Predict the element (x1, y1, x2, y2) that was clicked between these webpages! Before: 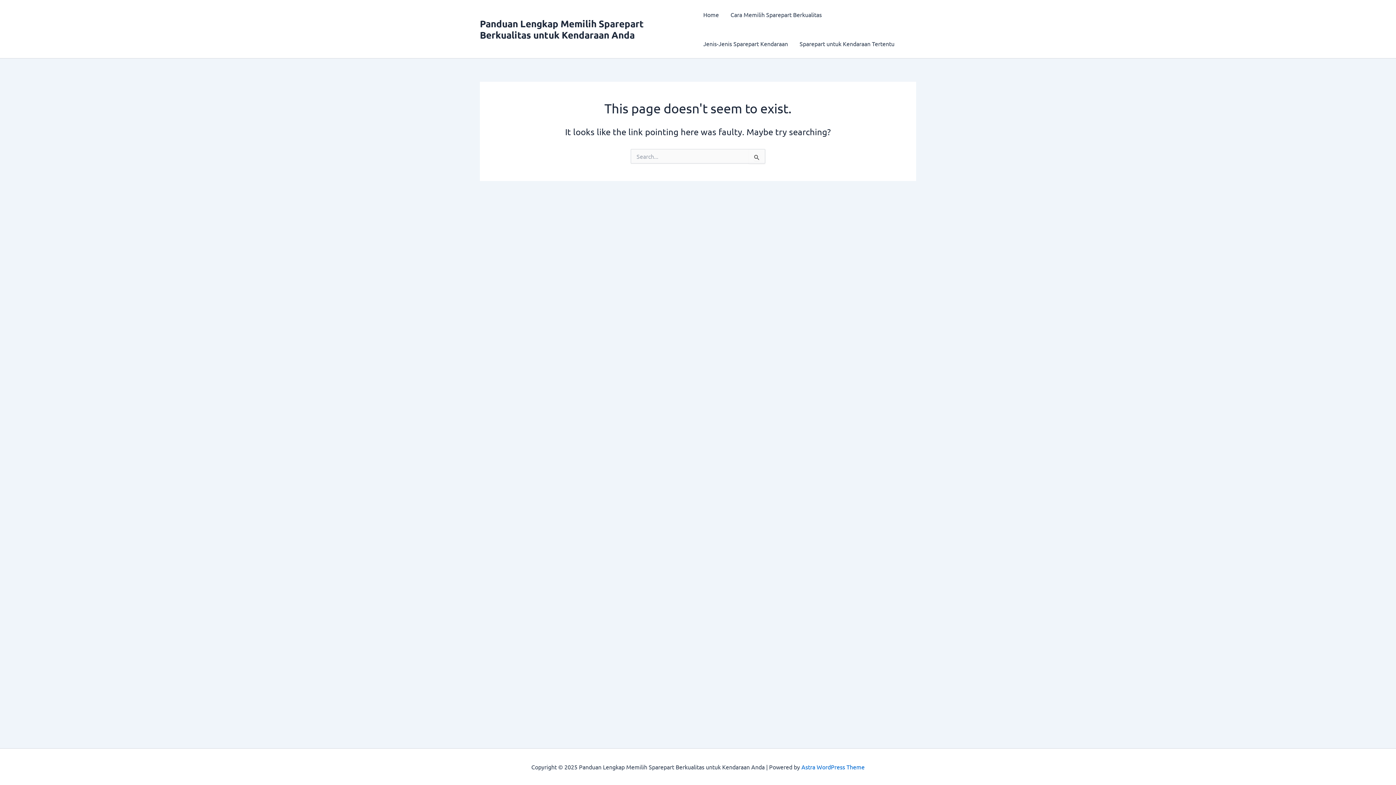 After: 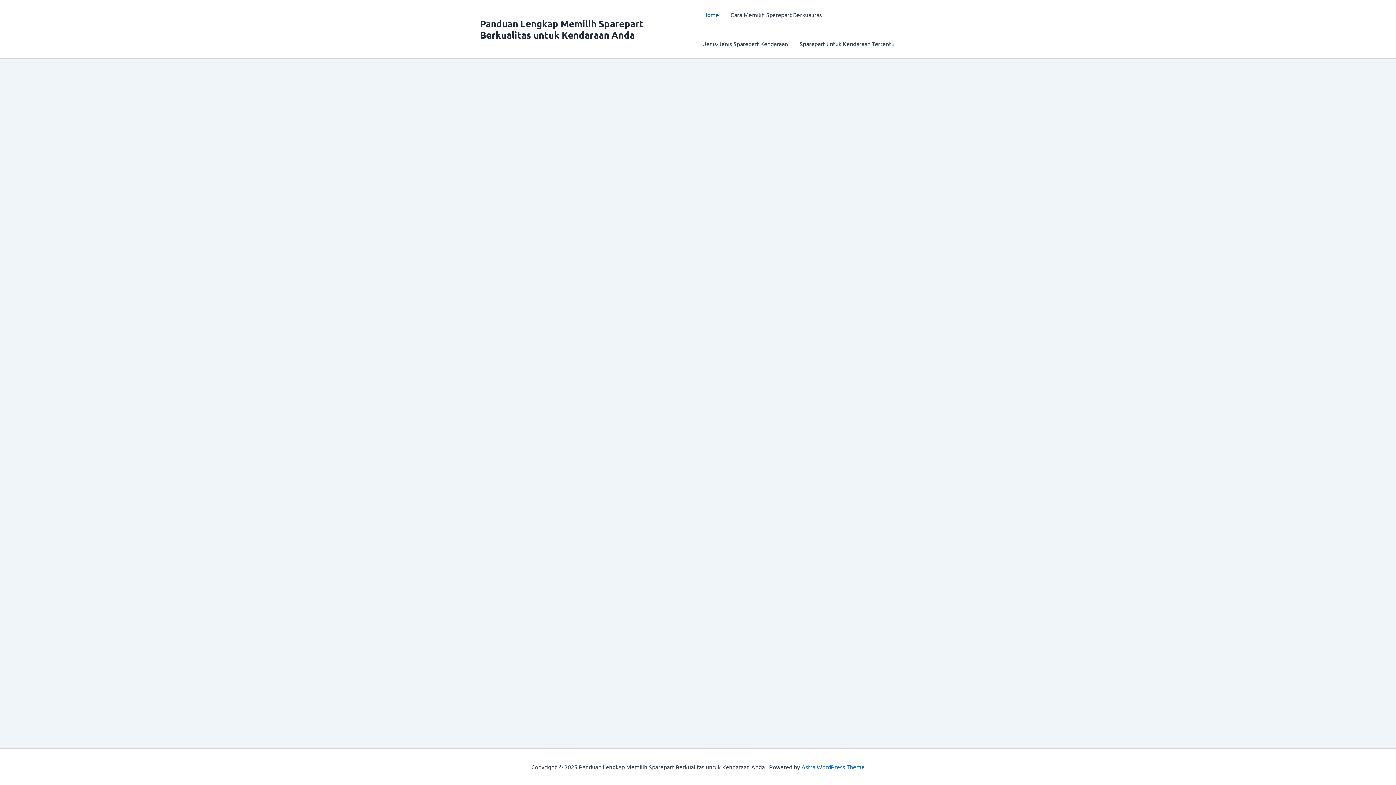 Action: label: Panduan Lengkap Memilih Sparepart Berkualitas untuk Kendaraan Anda bbox: (480, 17, 644, 40)